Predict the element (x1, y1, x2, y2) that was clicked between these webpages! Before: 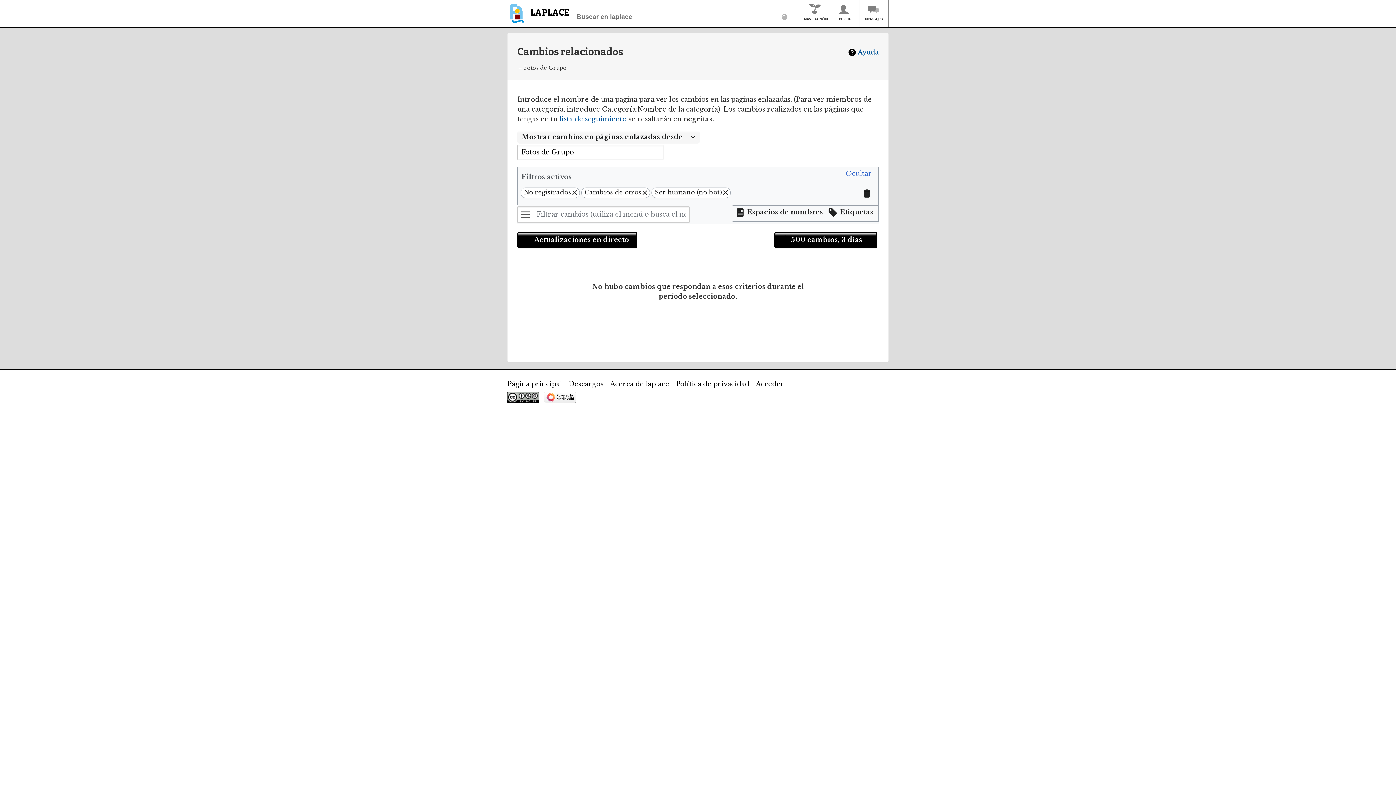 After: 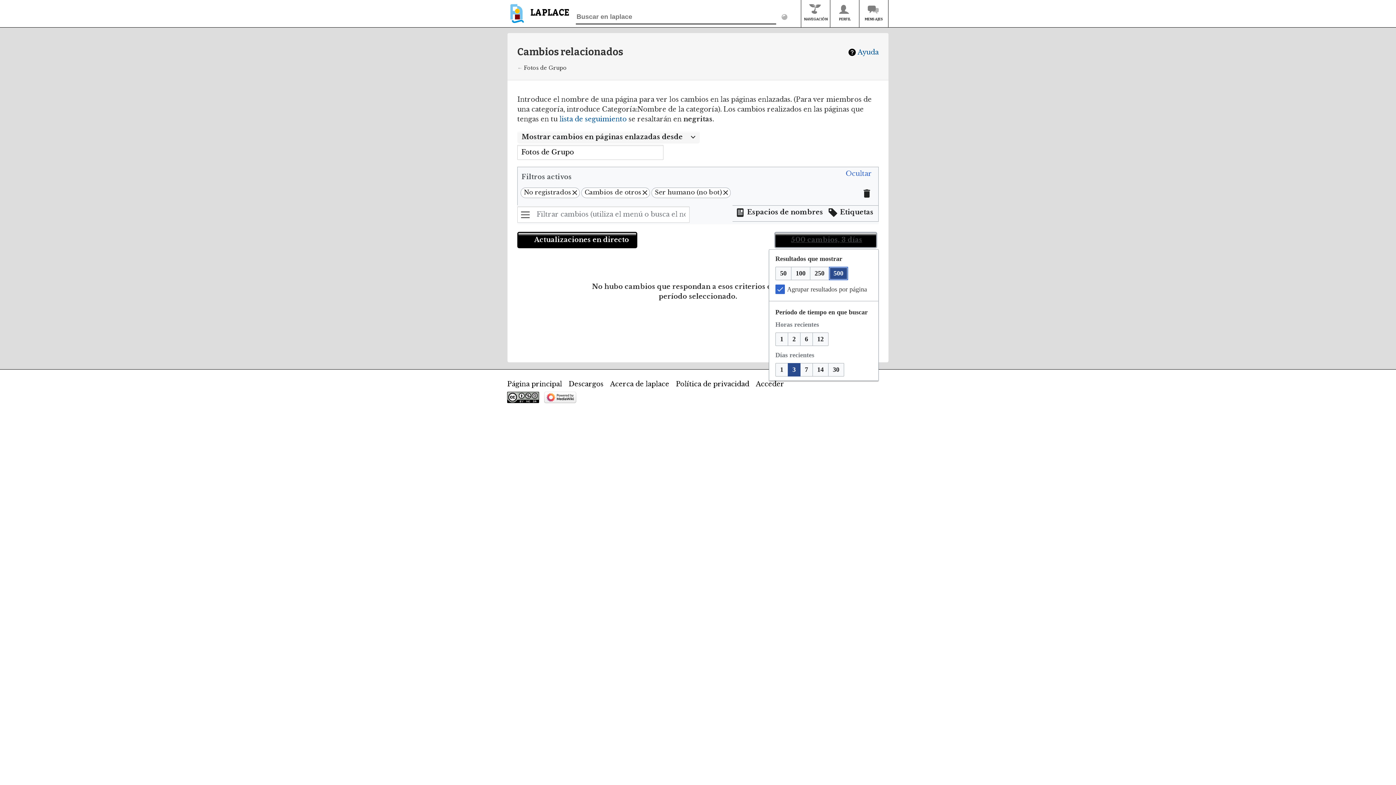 Action: label: 500 cambios, 3 días bbox: (774, 232, 877, 248)